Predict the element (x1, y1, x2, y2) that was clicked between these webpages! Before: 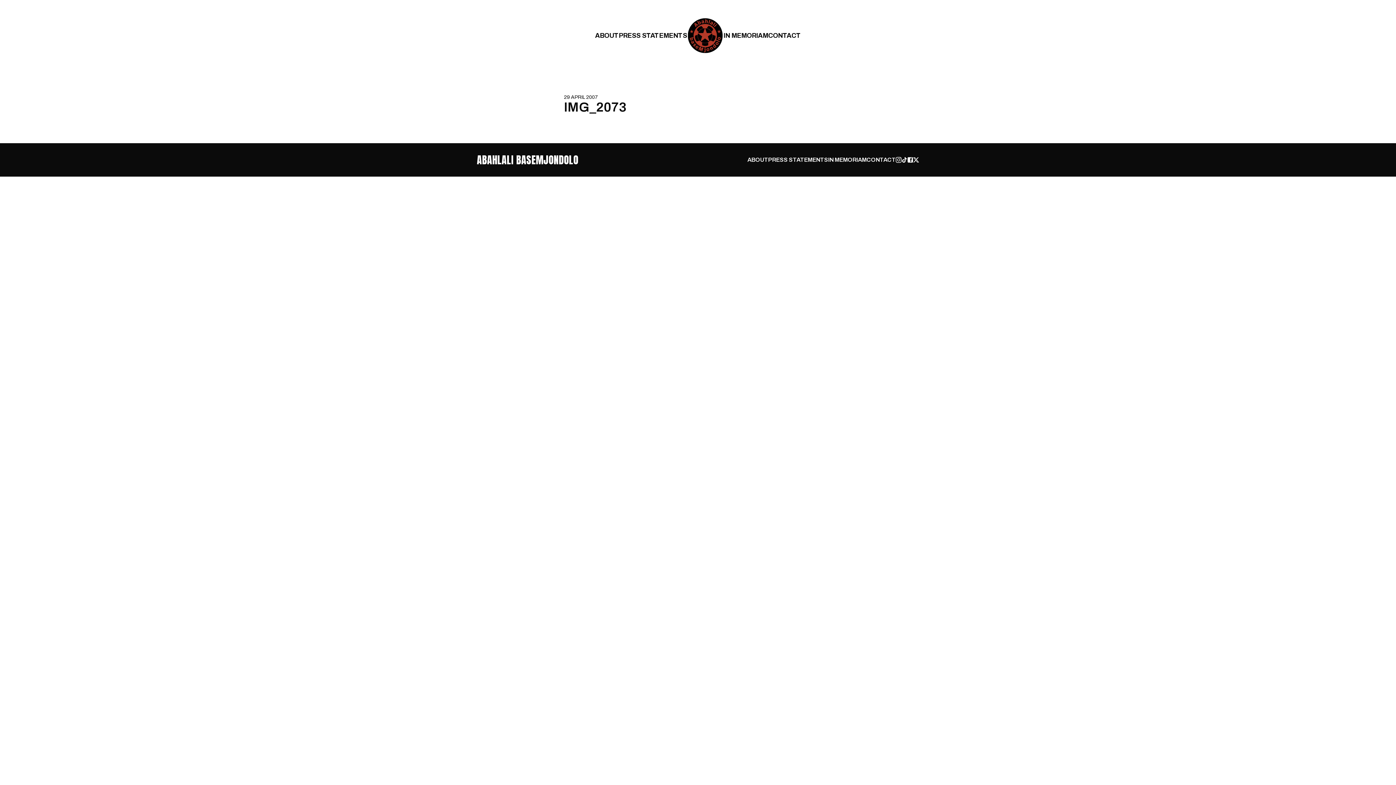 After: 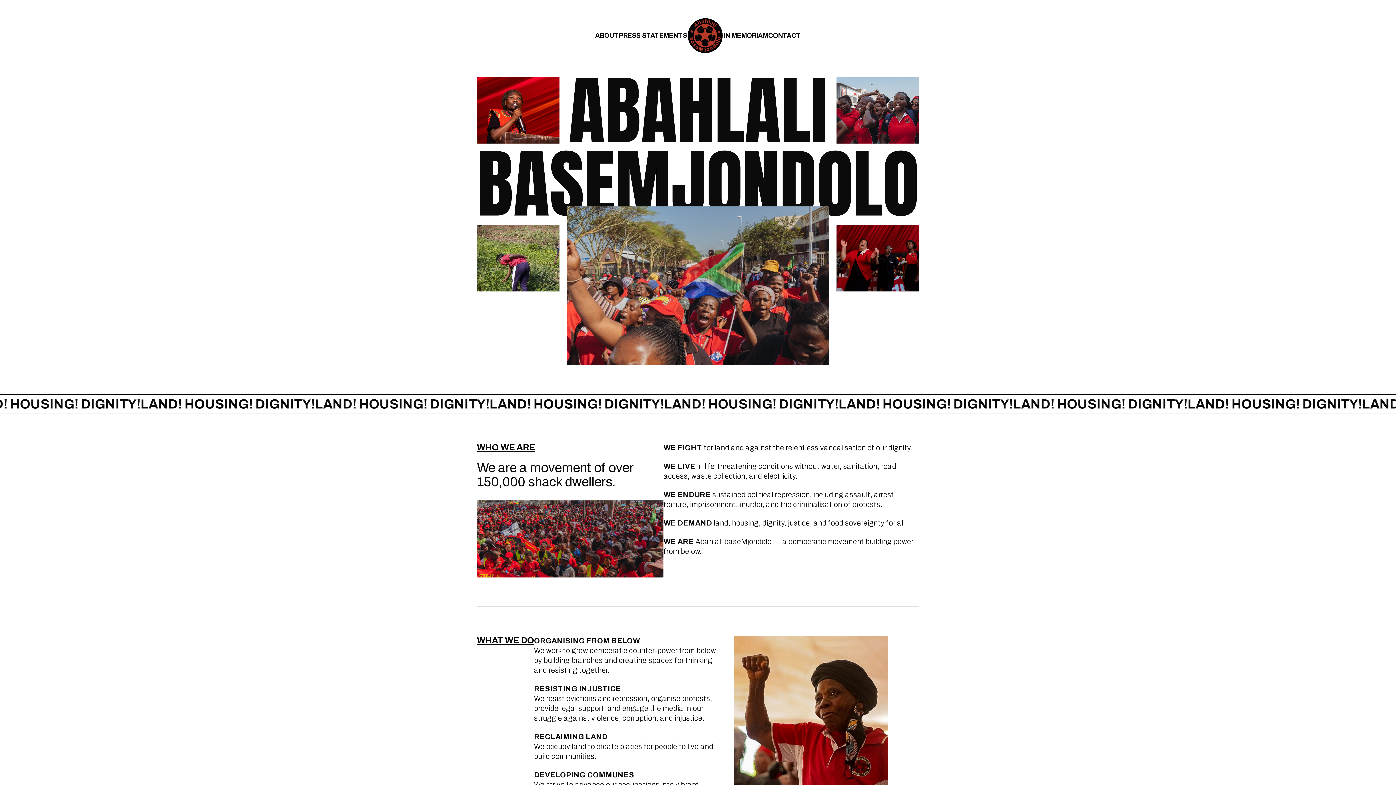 Action: bbox: (687, 17, 723, 53)